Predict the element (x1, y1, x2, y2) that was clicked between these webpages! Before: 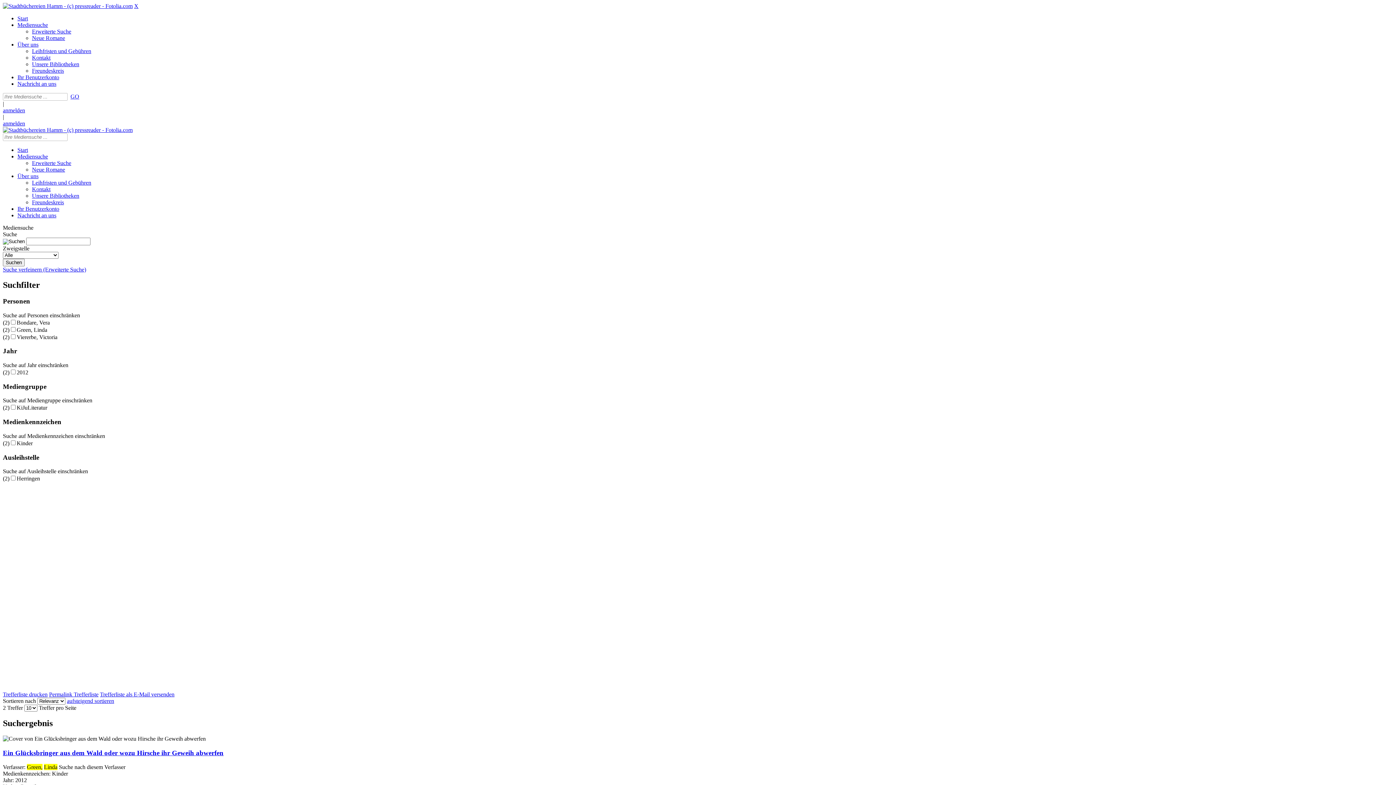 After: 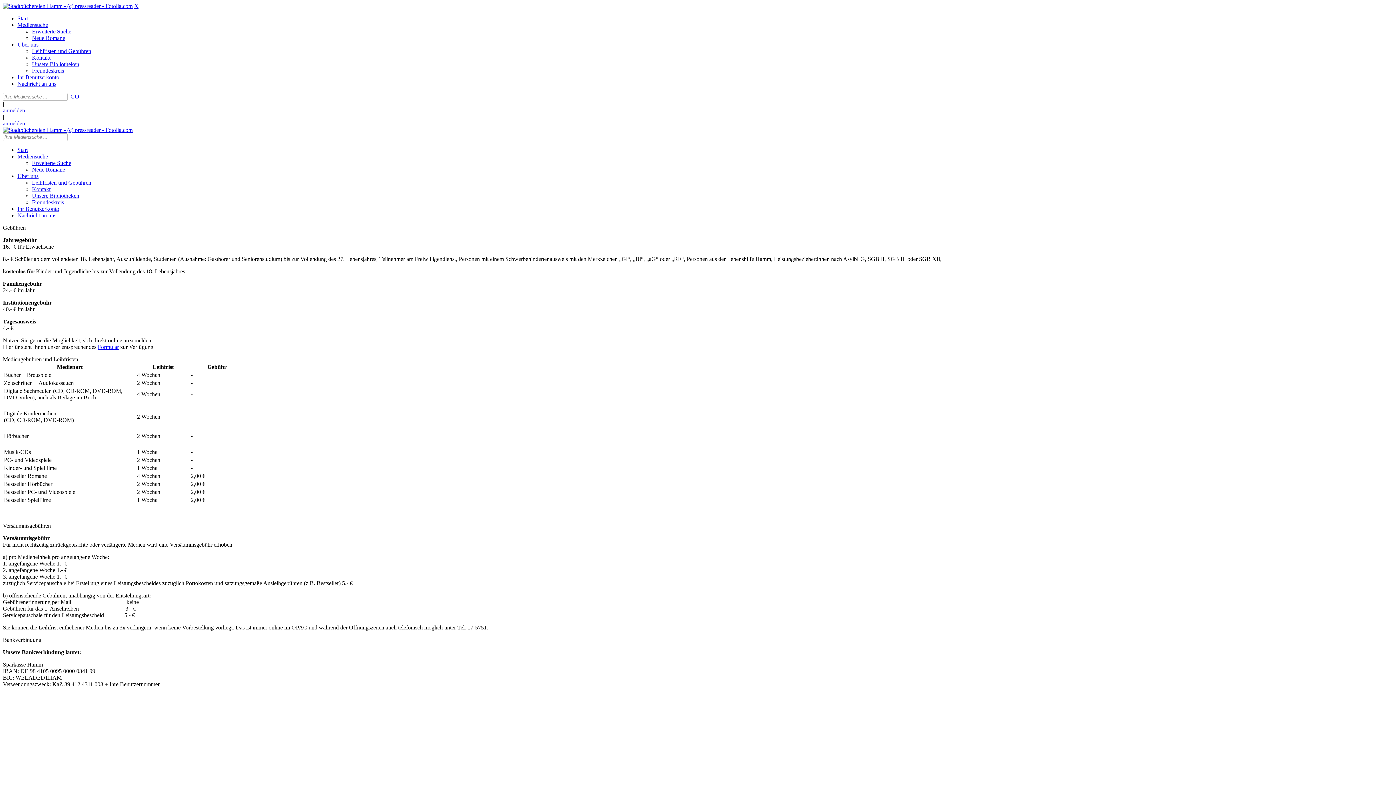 Action: label: Leihfristen und Gebühren bbox: (32, 48, 91, 54)